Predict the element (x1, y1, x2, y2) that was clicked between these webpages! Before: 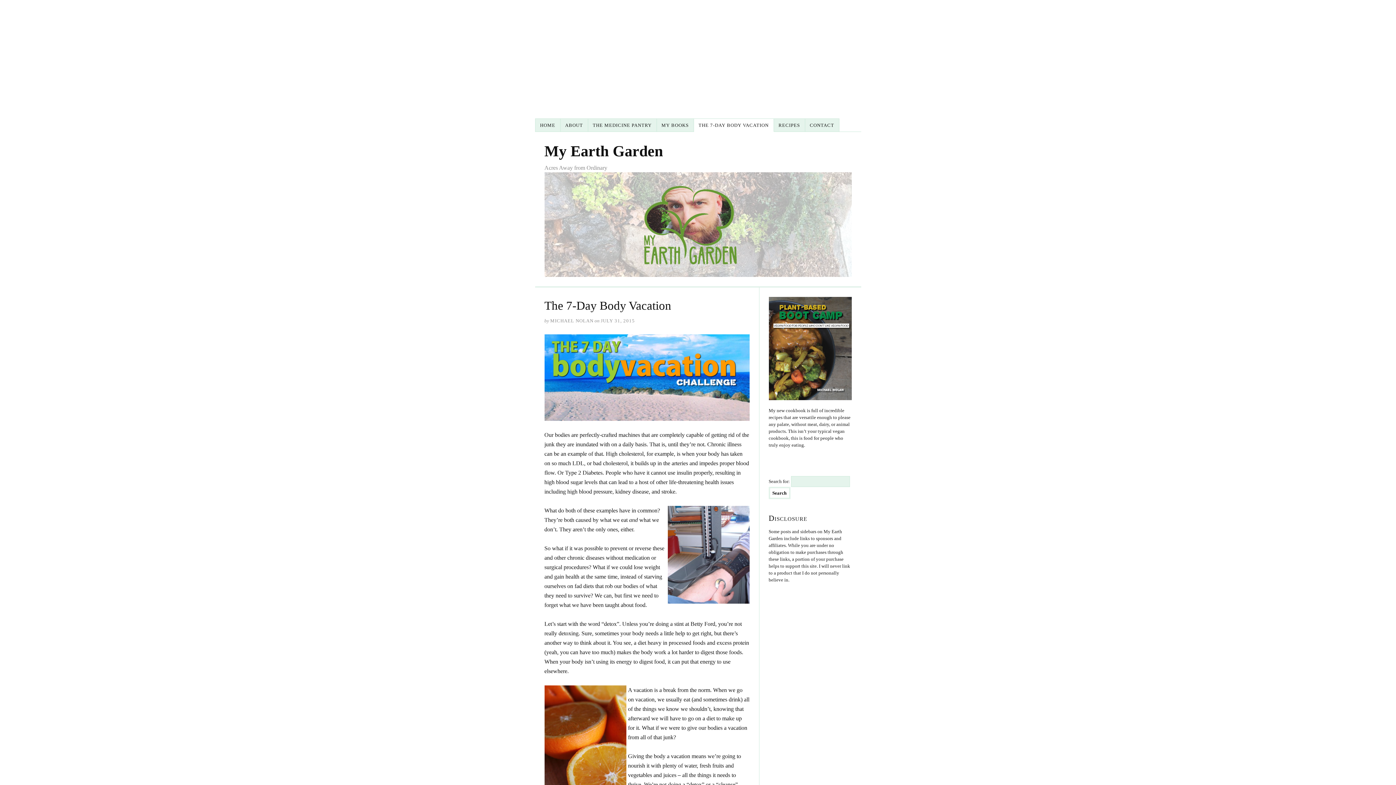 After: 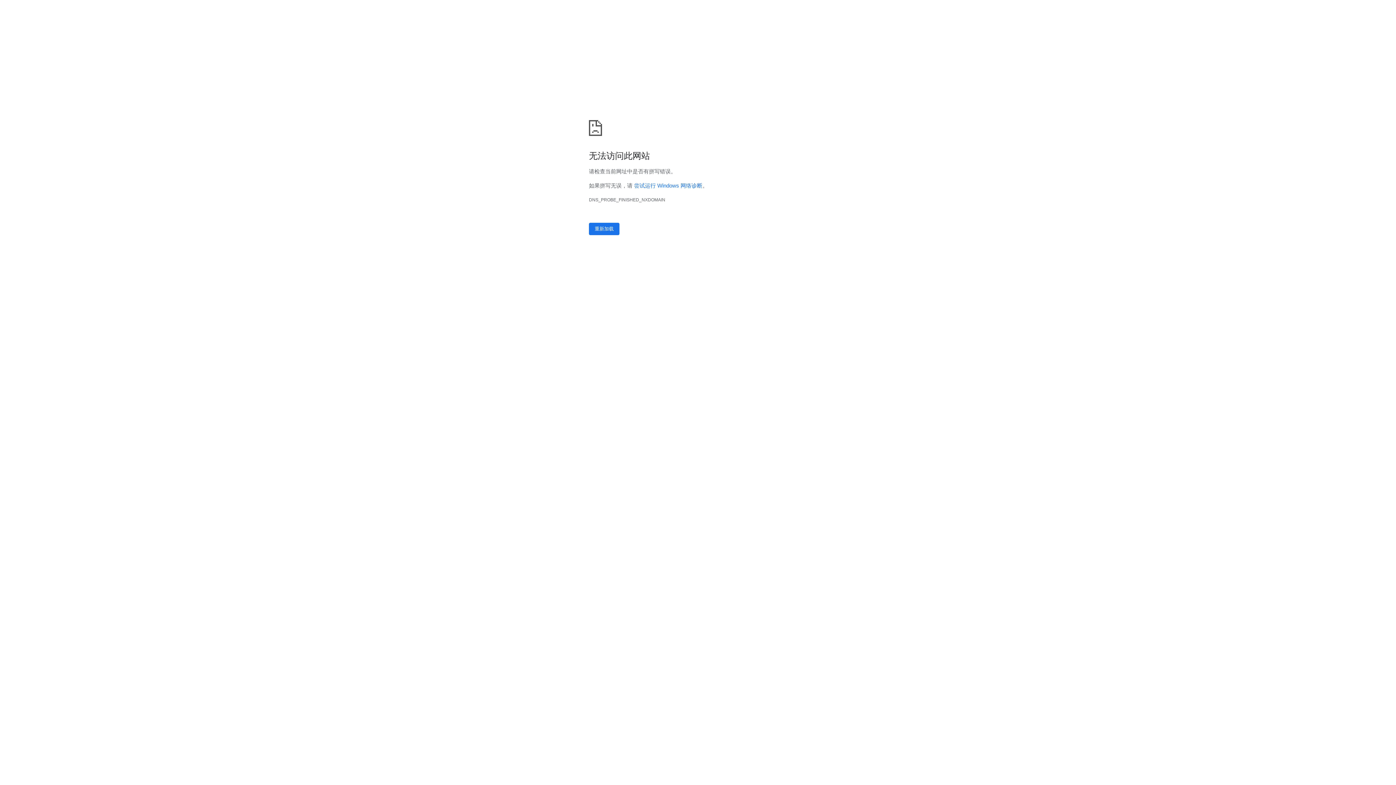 Action: bbox: (768, 297, 851, 400)